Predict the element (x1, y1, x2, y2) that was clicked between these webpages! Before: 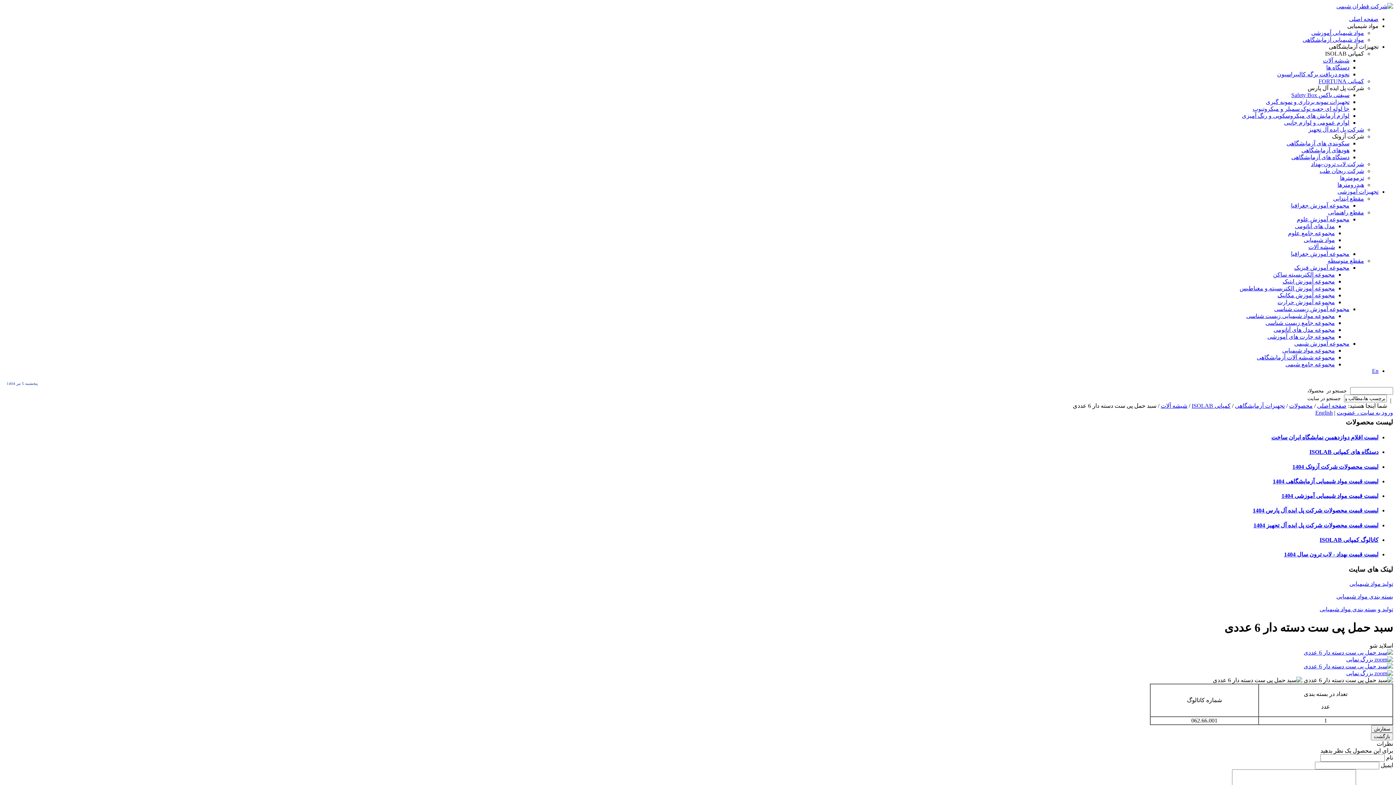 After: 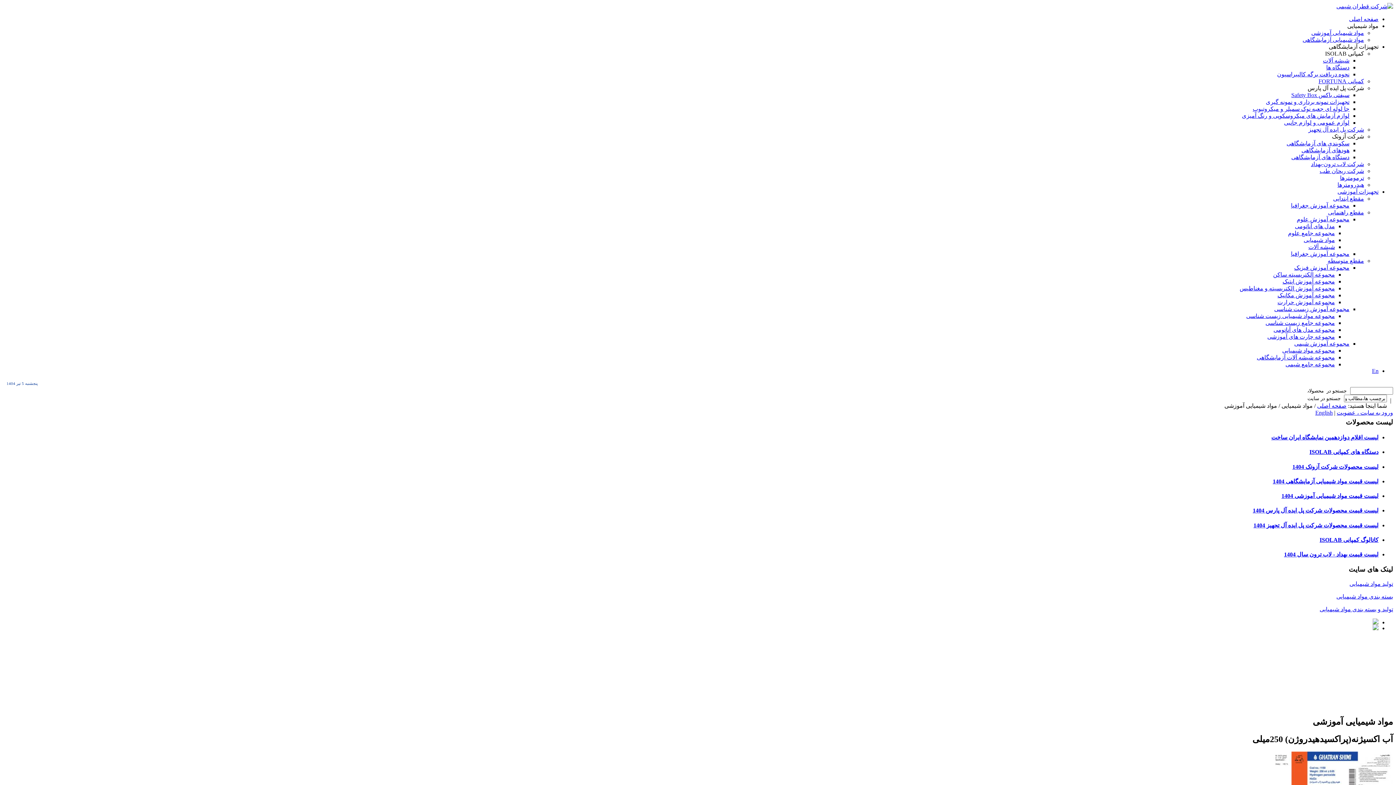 Action: label: مواد شیمیایی آموزشی bbox: (1311, 29, 1364, 36)